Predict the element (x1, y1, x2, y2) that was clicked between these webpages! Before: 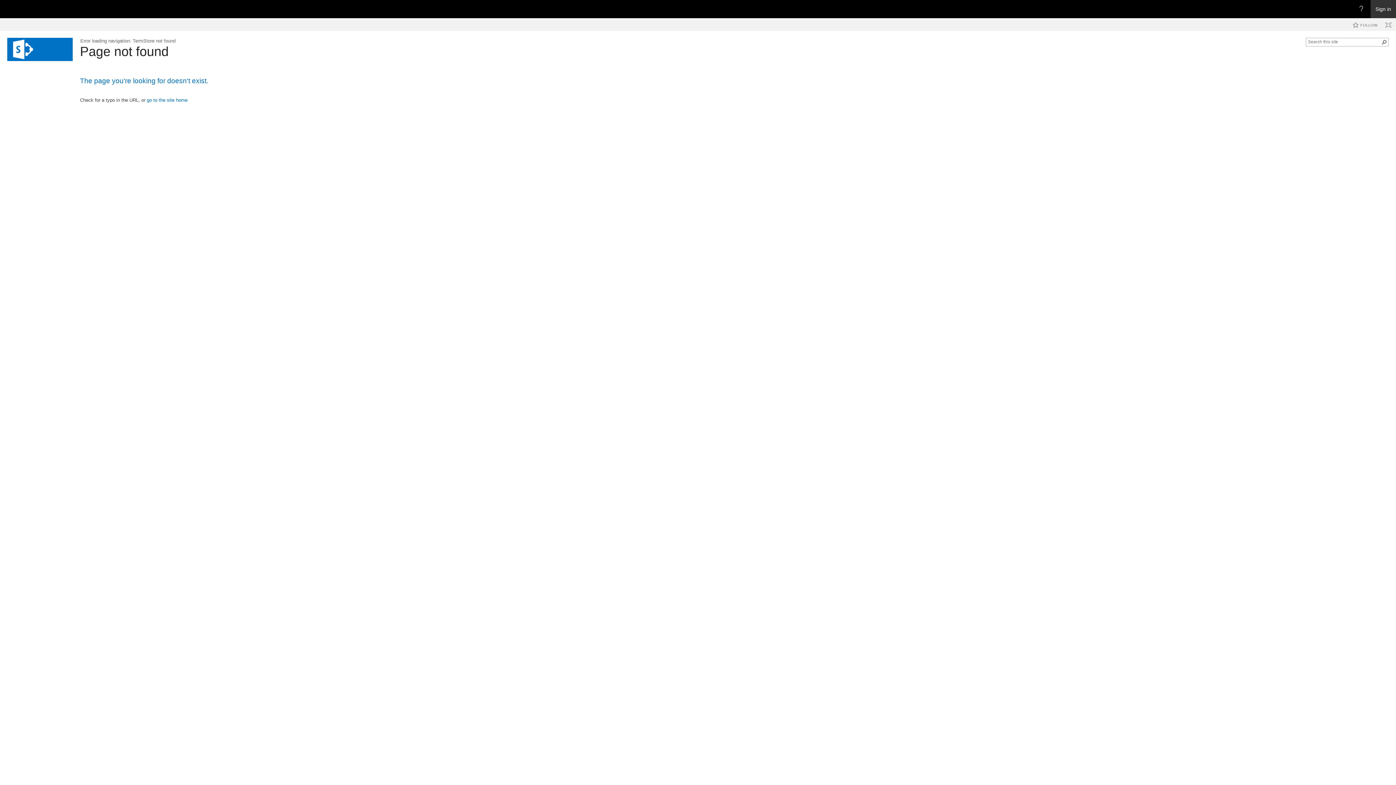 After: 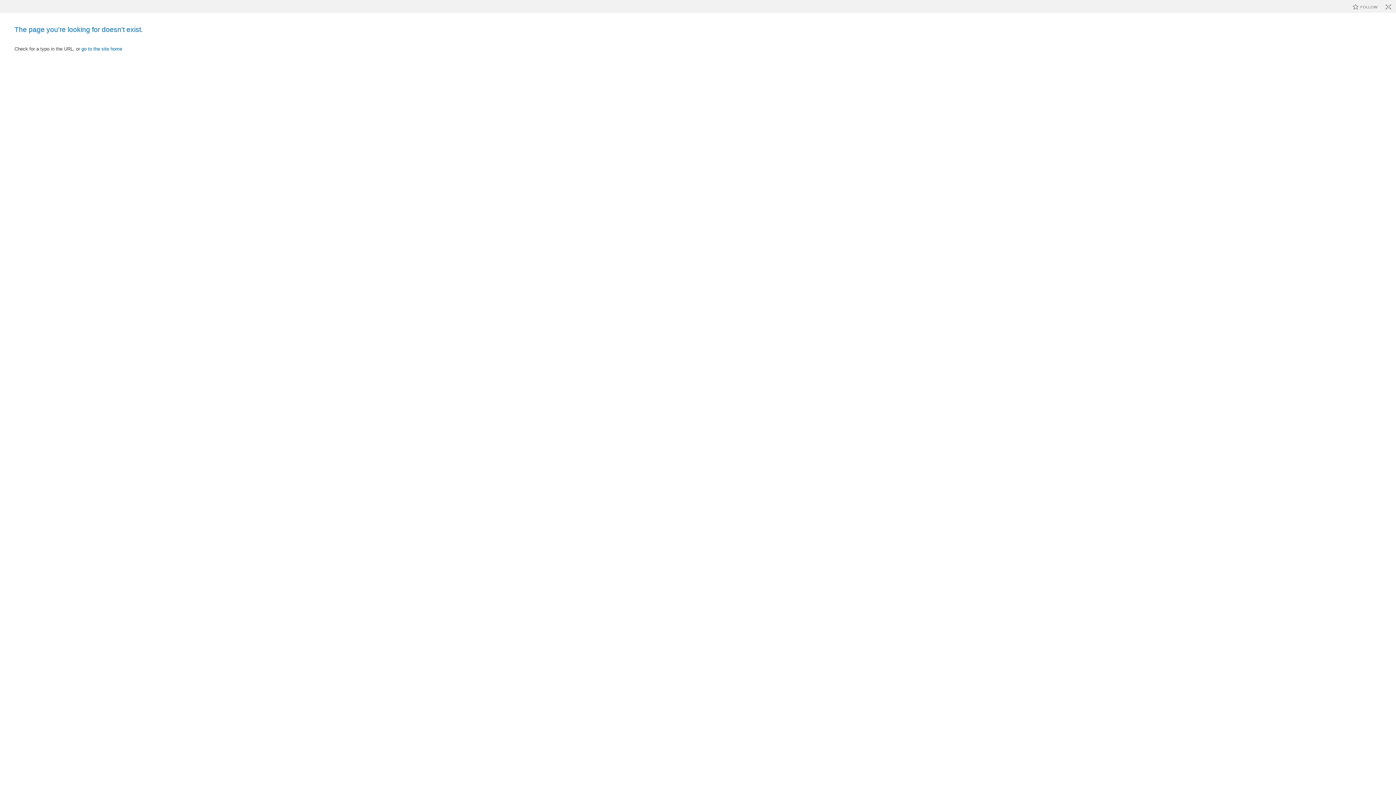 Action: bbox: (1383, 19, 1394, 30)